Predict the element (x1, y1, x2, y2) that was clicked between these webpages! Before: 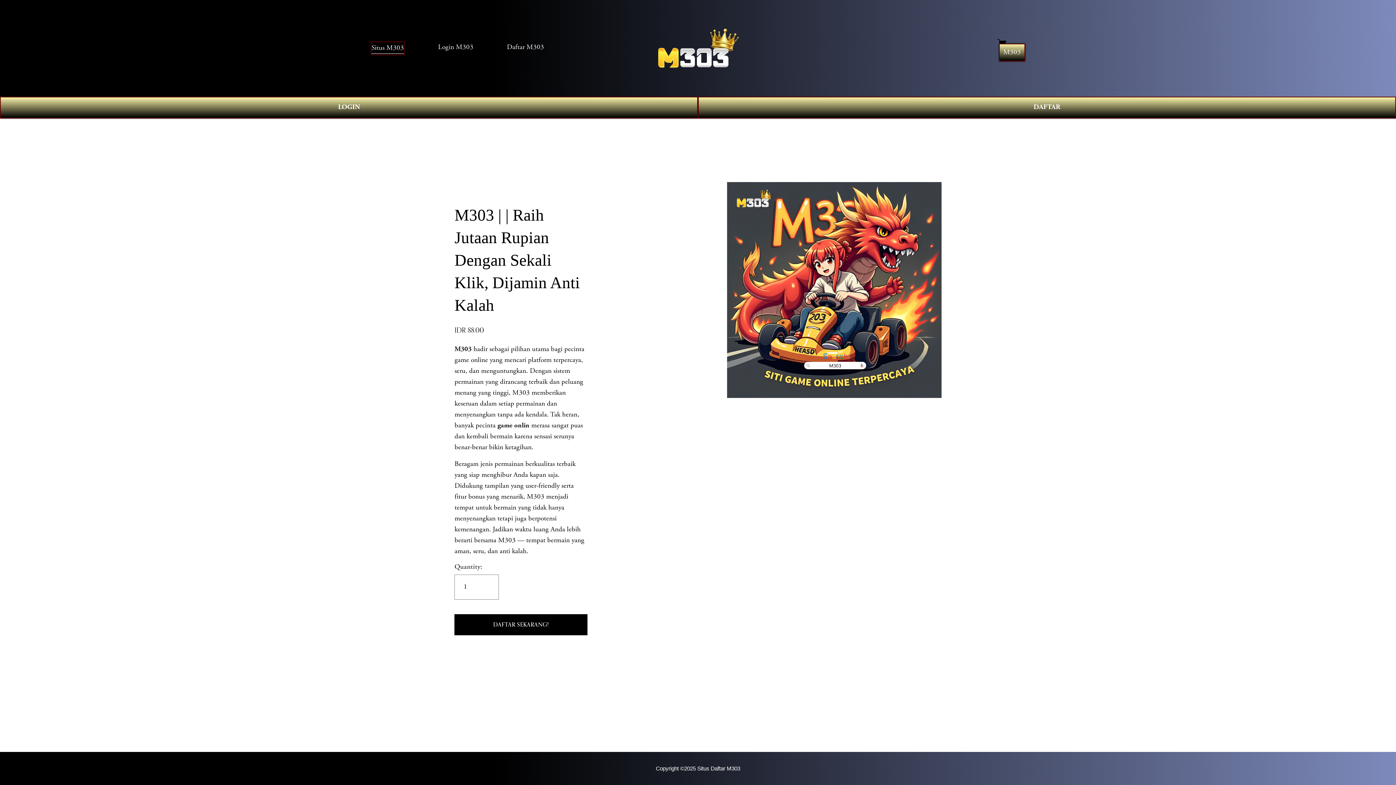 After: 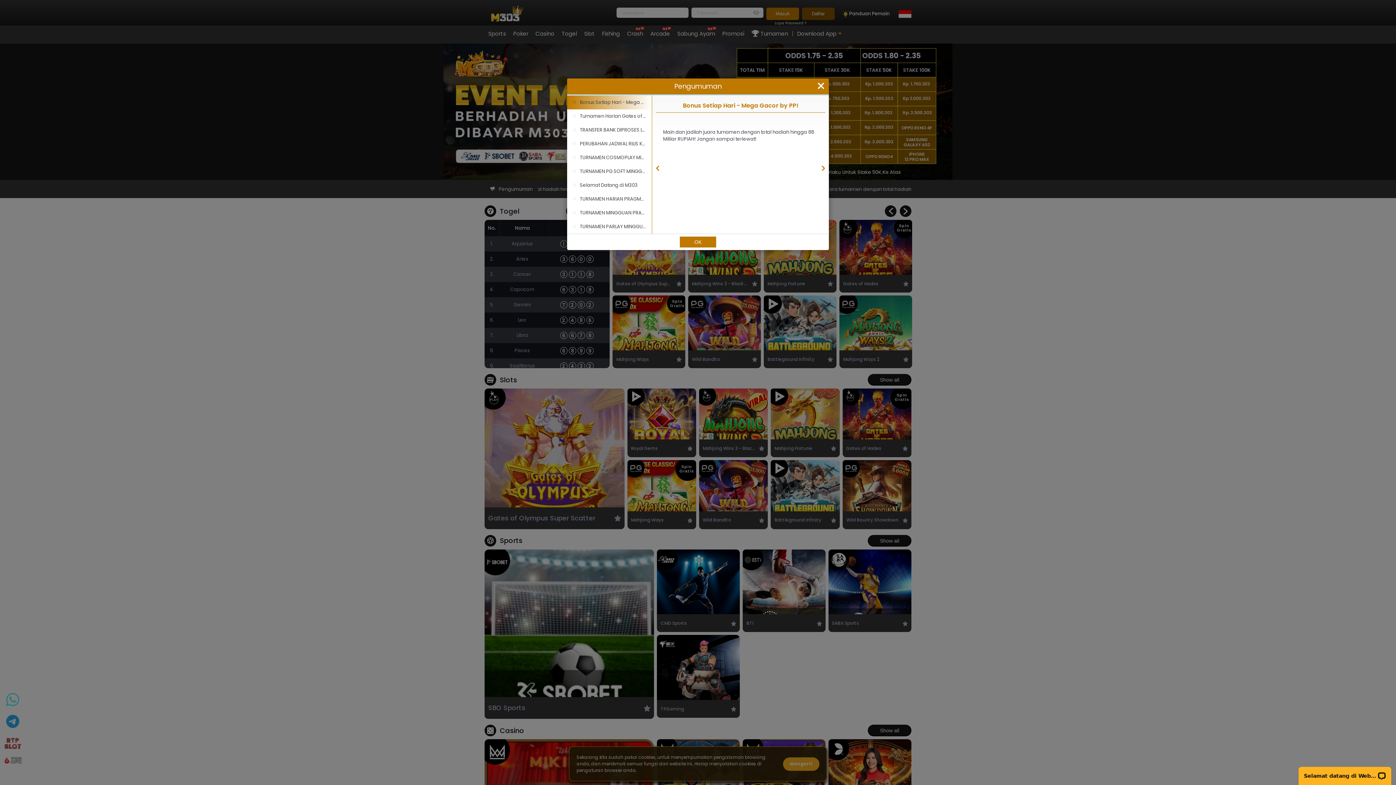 Action: label: DAFTAR SEKARANG! bbox: (454, 614, 587, 635)